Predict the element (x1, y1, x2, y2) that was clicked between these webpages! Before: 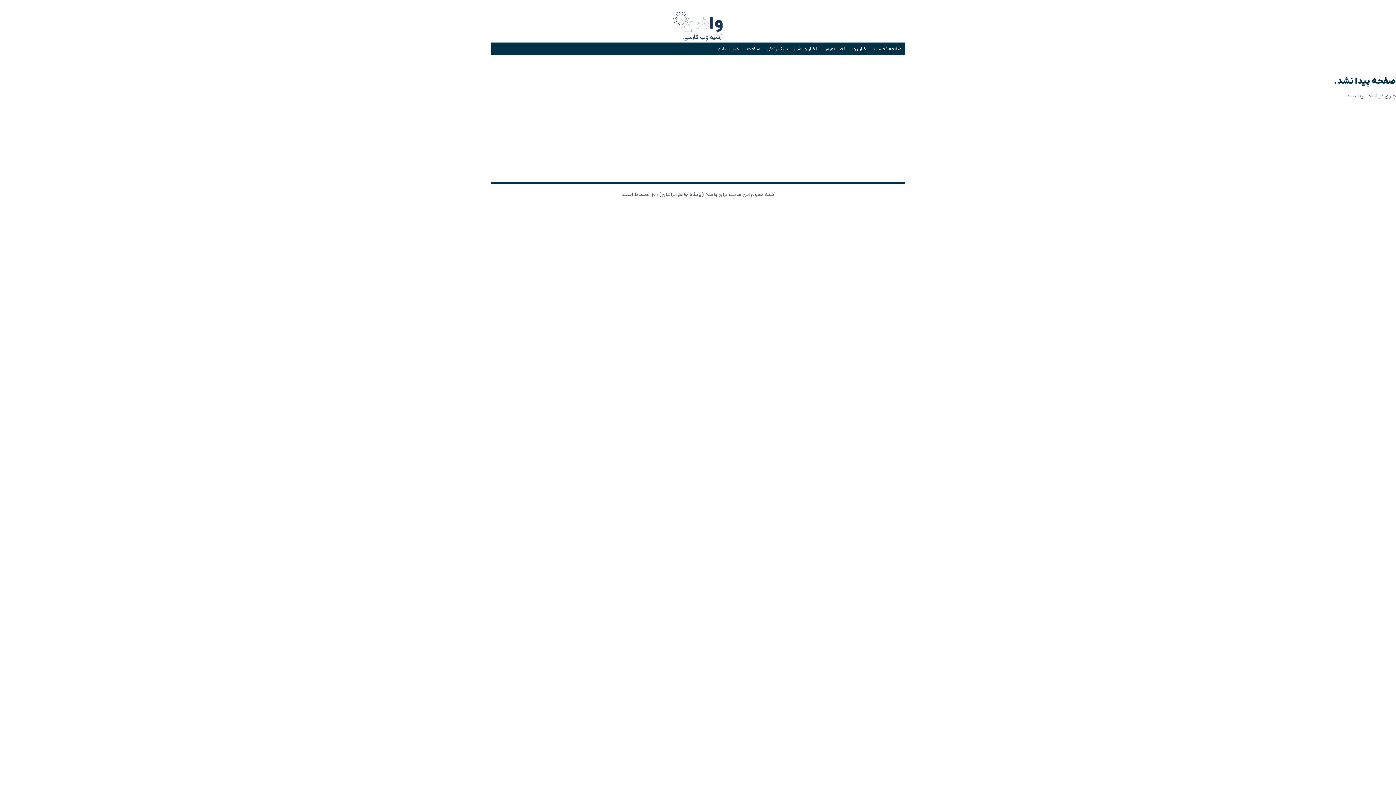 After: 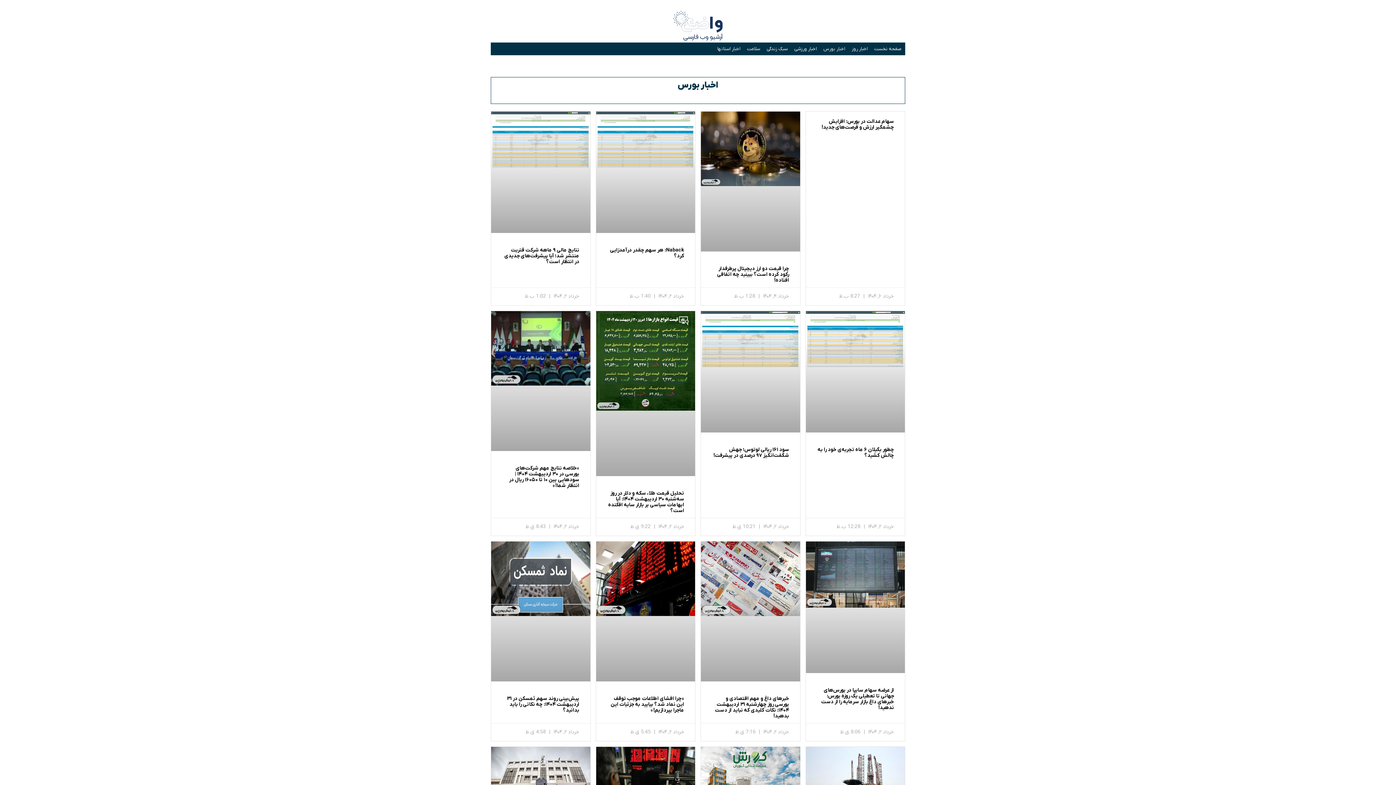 Action: bbox: (820, 42, 848, 55) label: اخبار بورس